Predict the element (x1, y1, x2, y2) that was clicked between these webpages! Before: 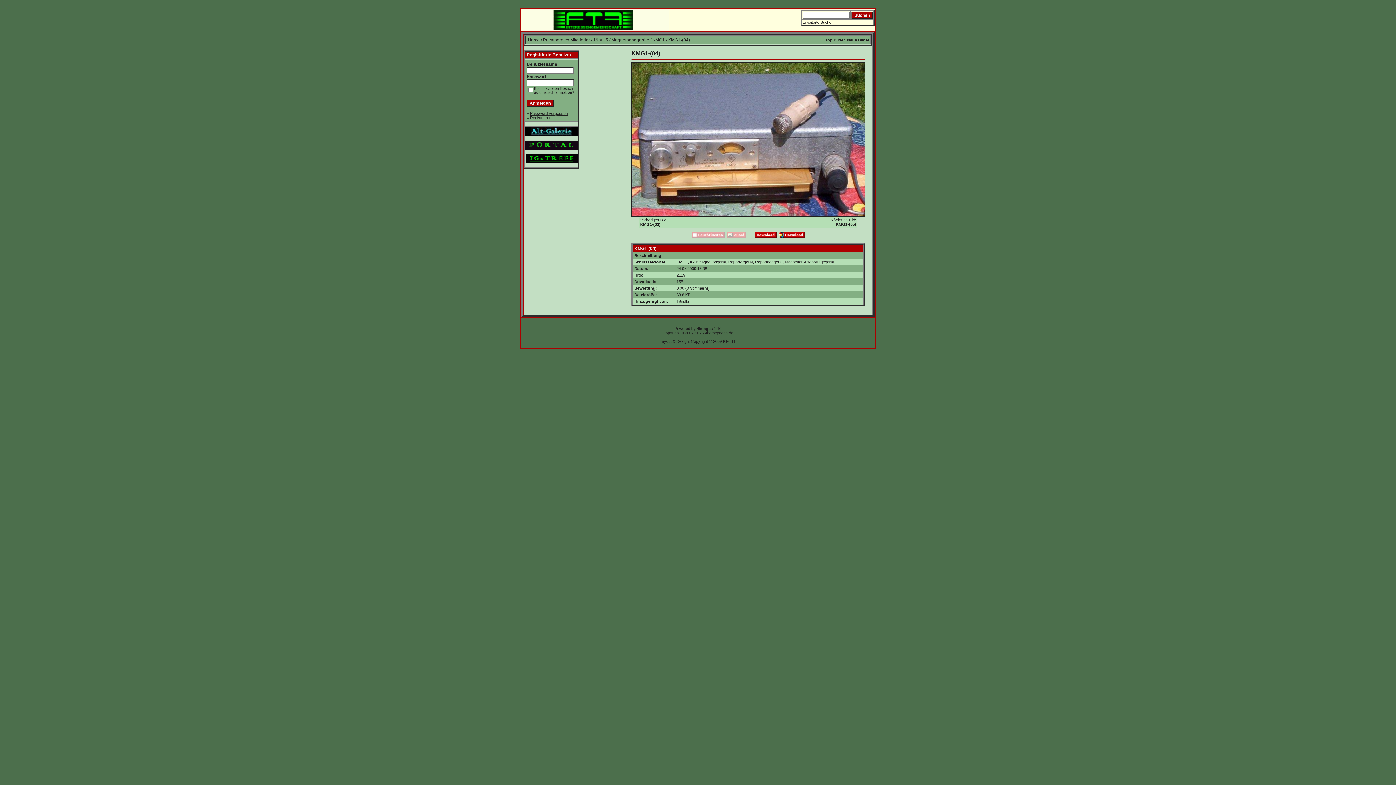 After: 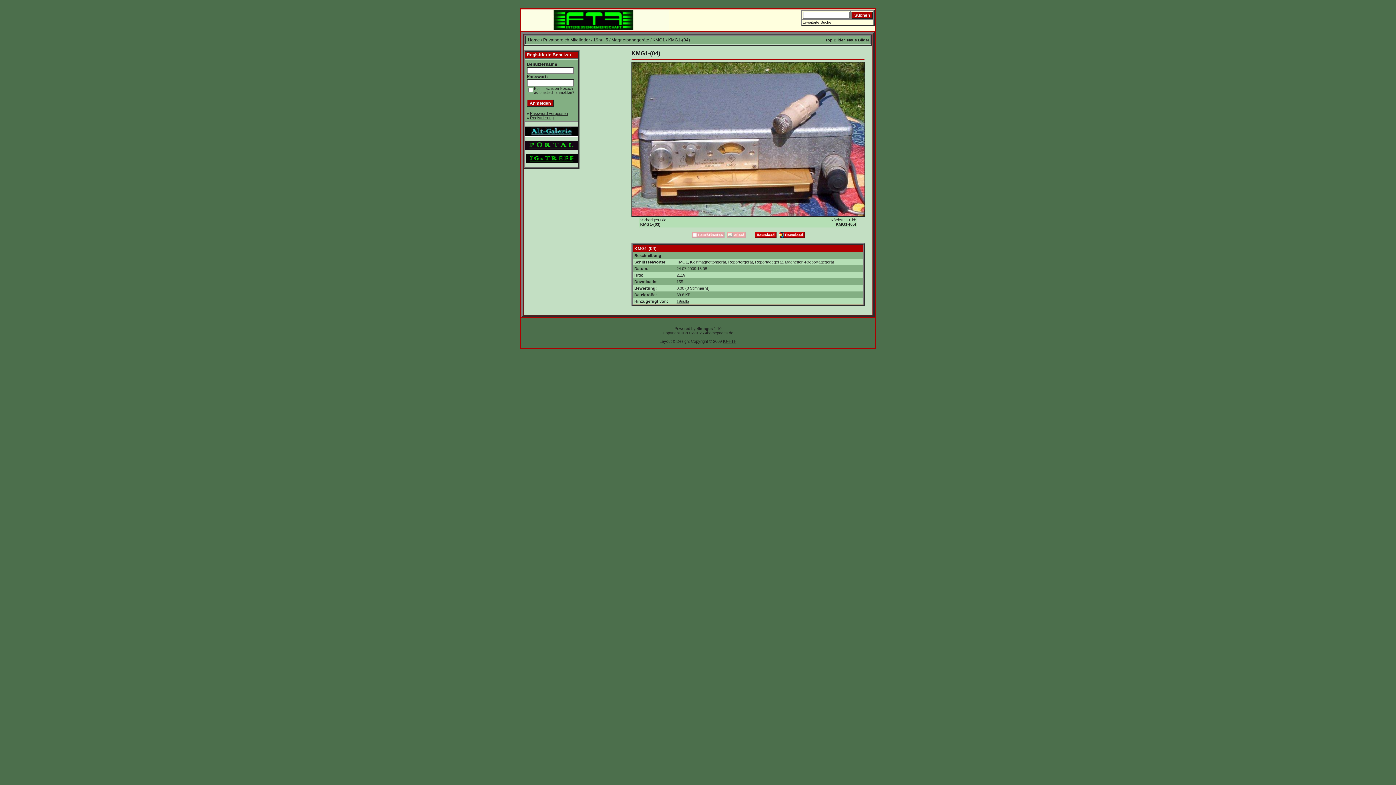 Action: bbox: (525, 132, 578, 137)